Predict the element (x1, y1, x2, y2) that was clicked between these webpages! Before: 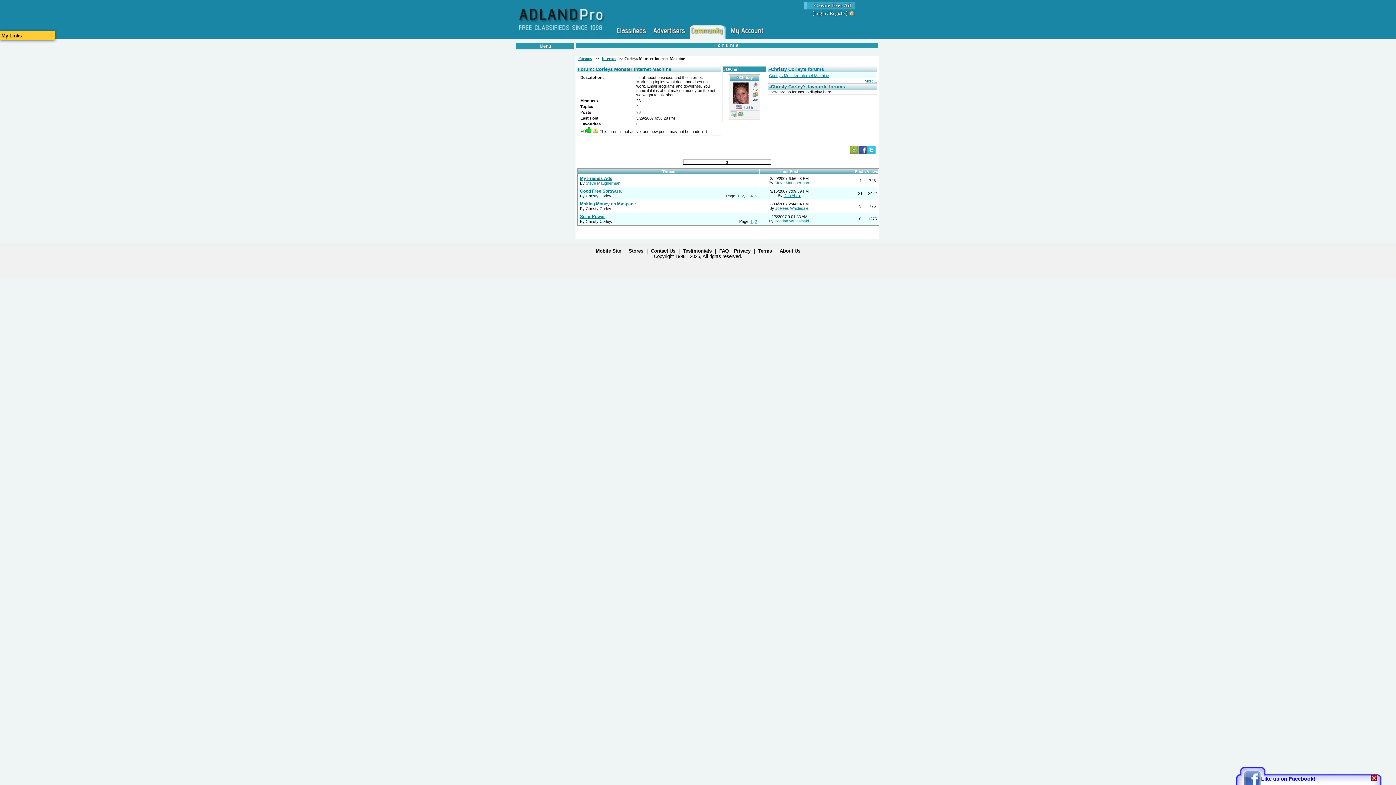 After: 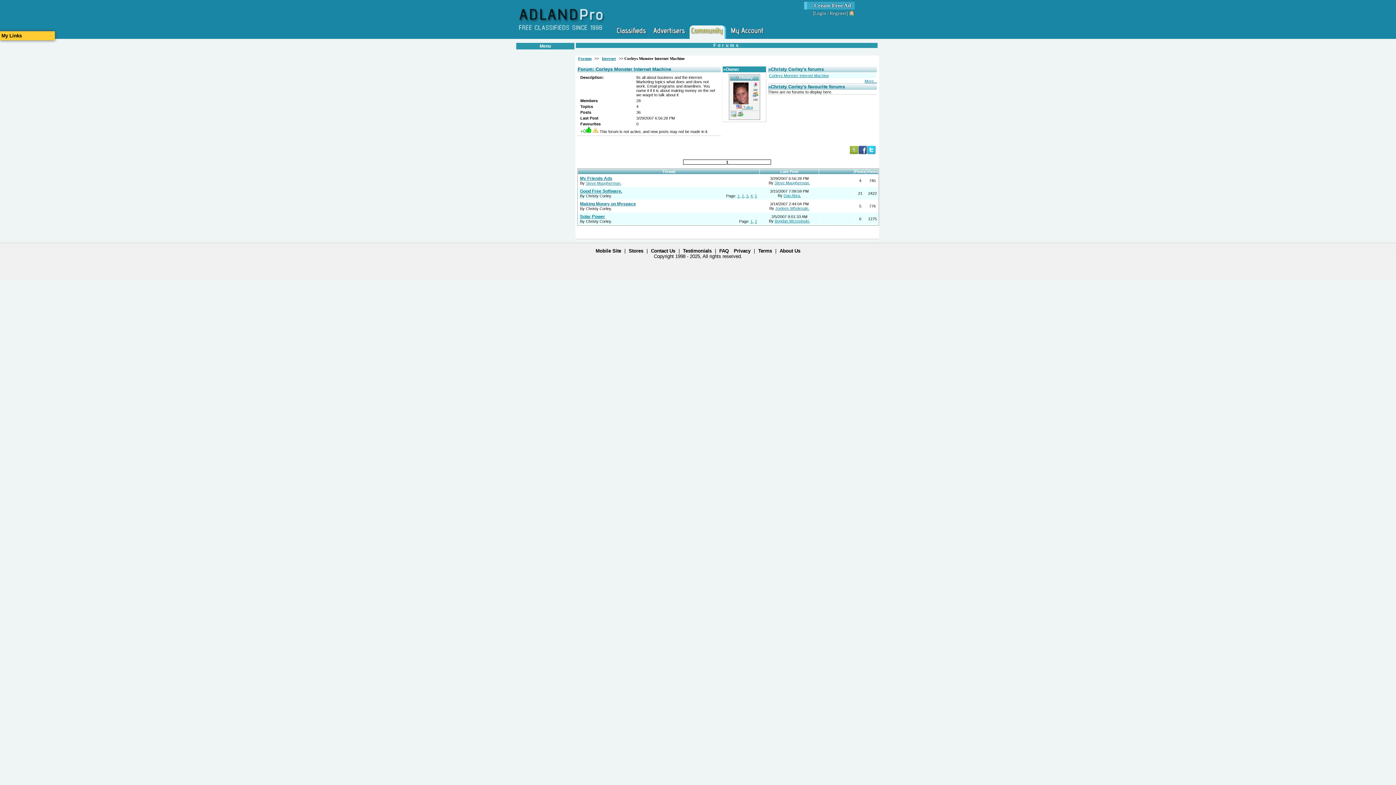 Action: bbox: (1371, 775, 1377, 781)